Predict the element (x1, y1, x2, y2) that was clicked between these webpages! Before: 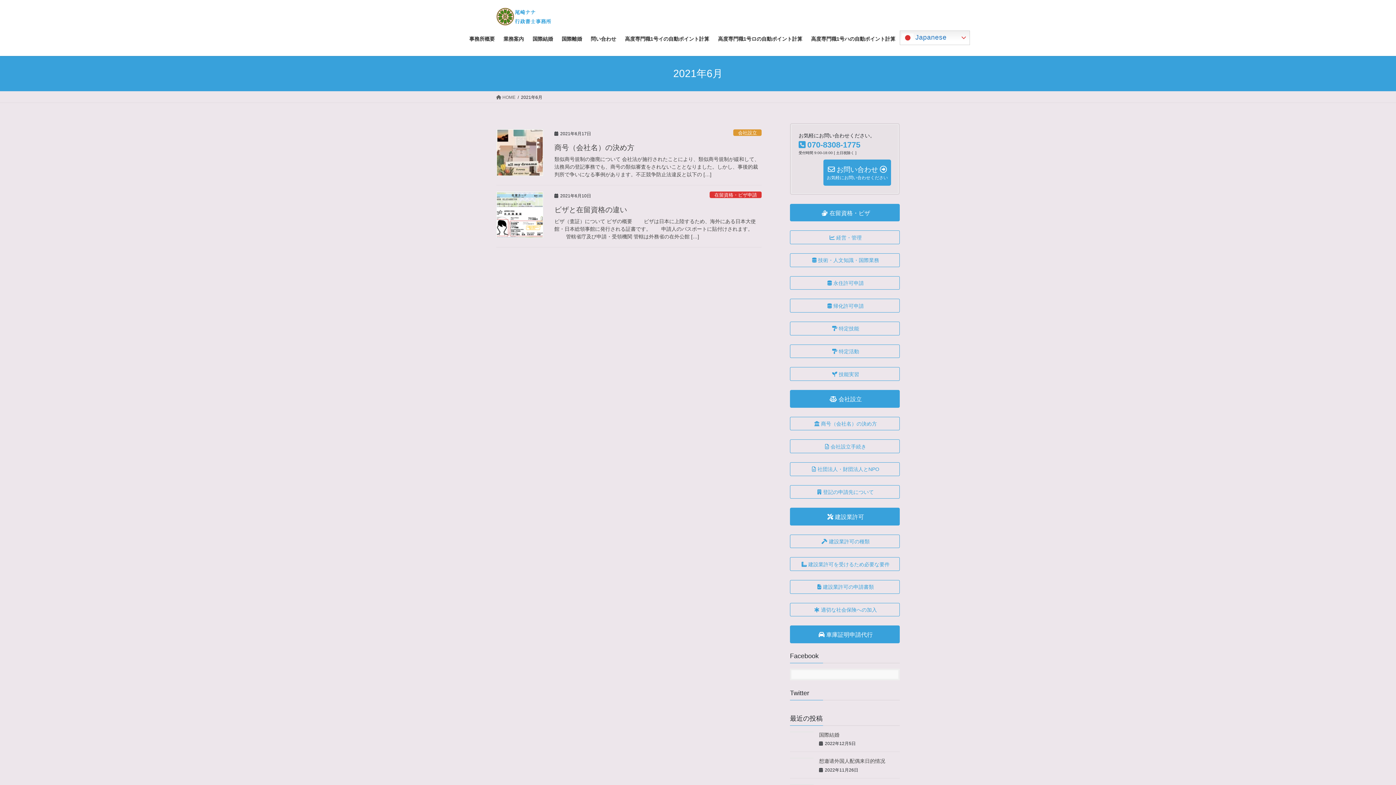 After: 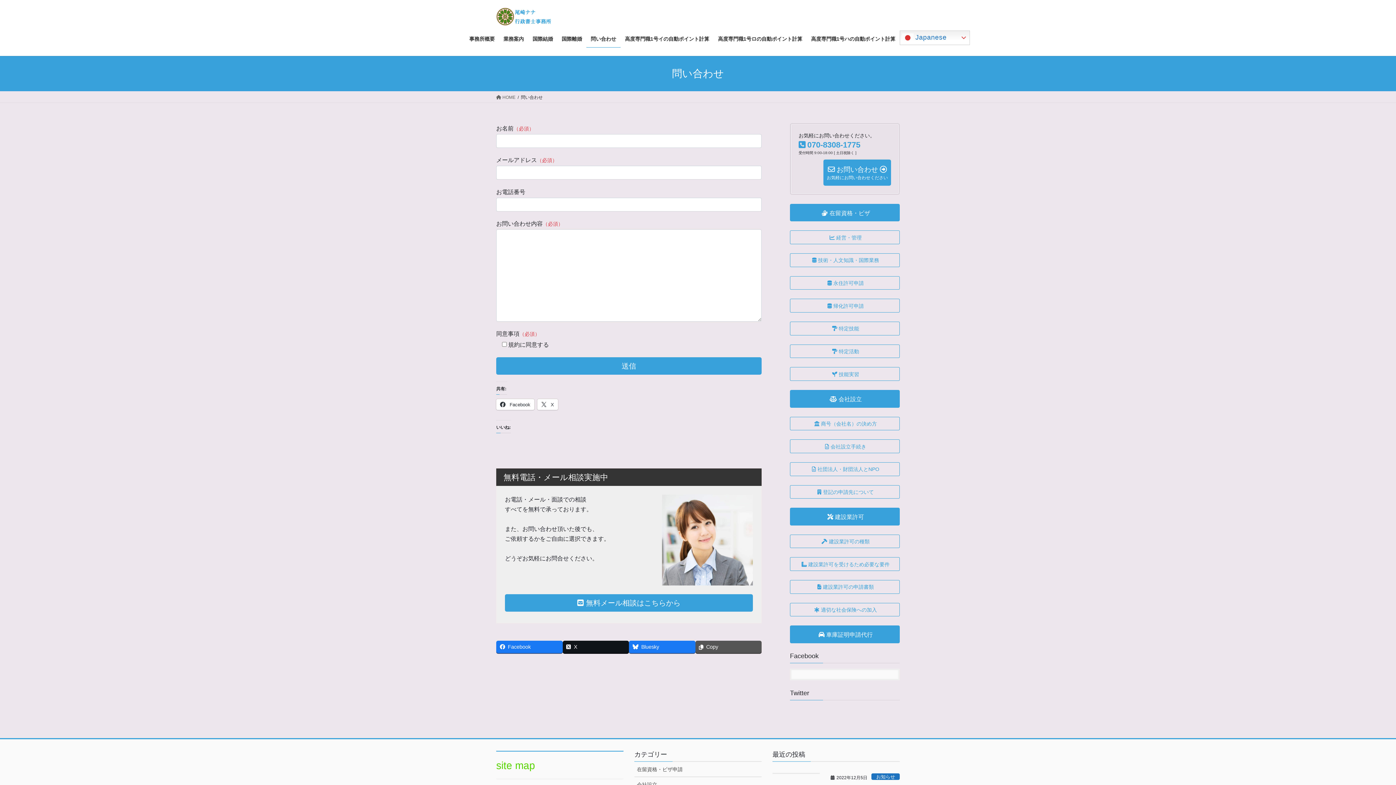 Action: bbox: (586, 30, 620, 47) label: 問い合わせ